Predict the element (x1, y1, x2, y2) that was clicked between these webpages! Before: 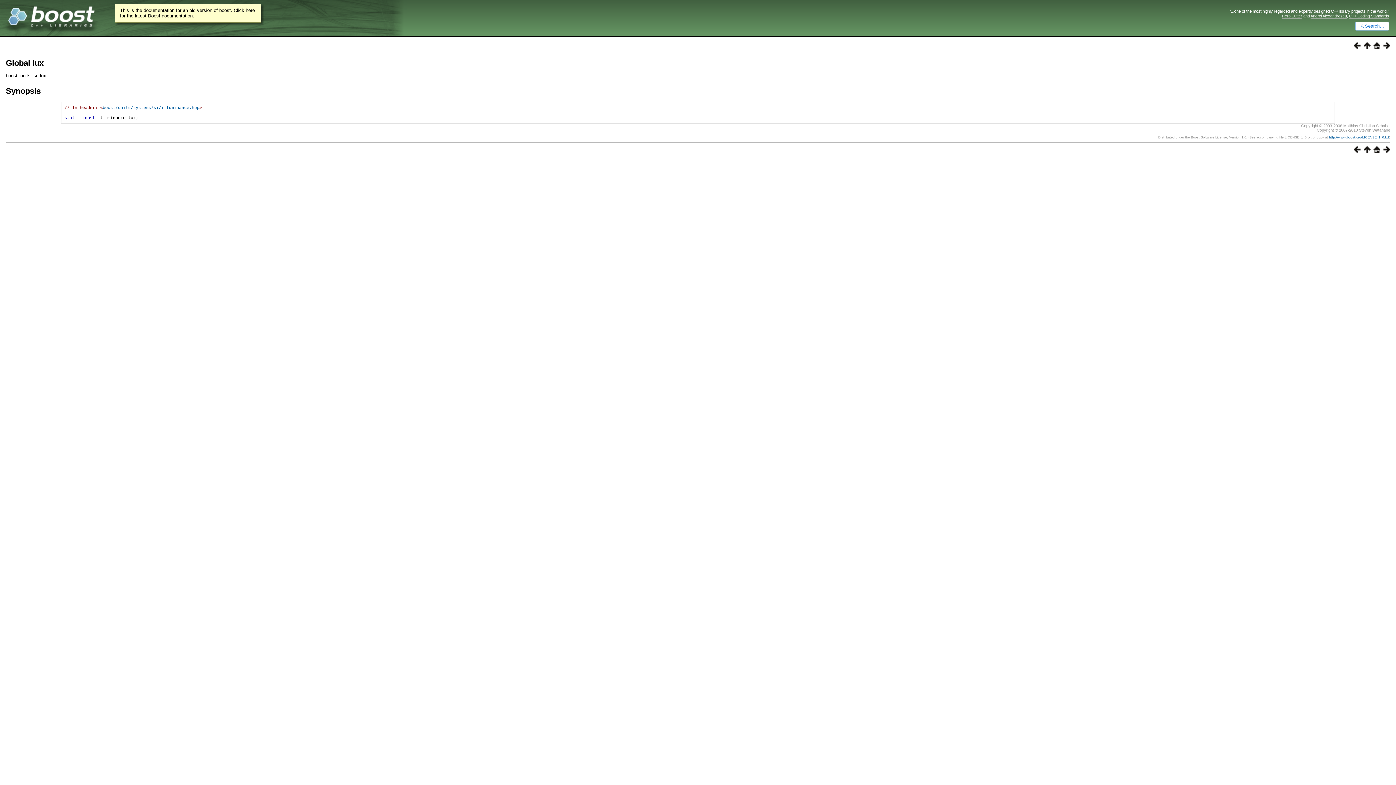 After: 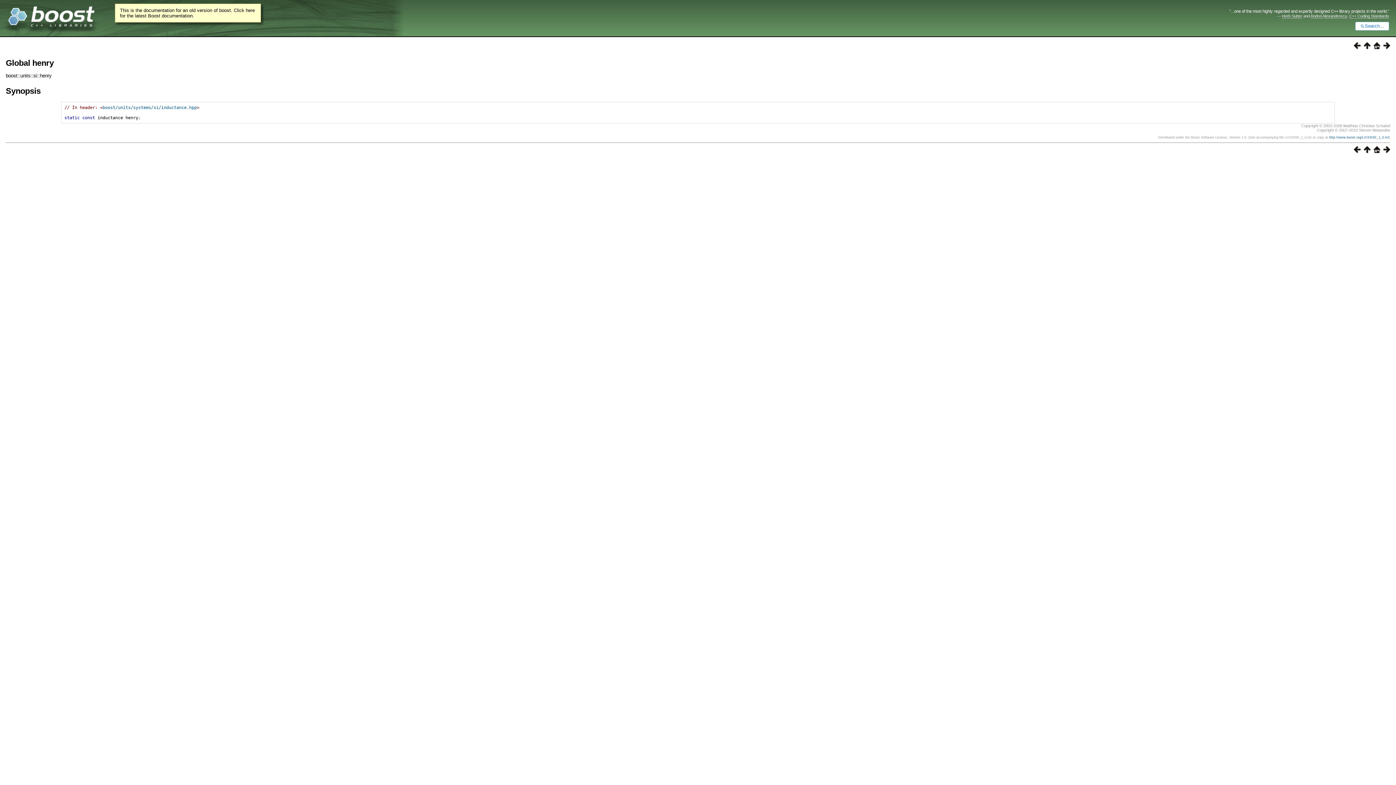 Action: bbox: (1380, 44, 1390, 50)